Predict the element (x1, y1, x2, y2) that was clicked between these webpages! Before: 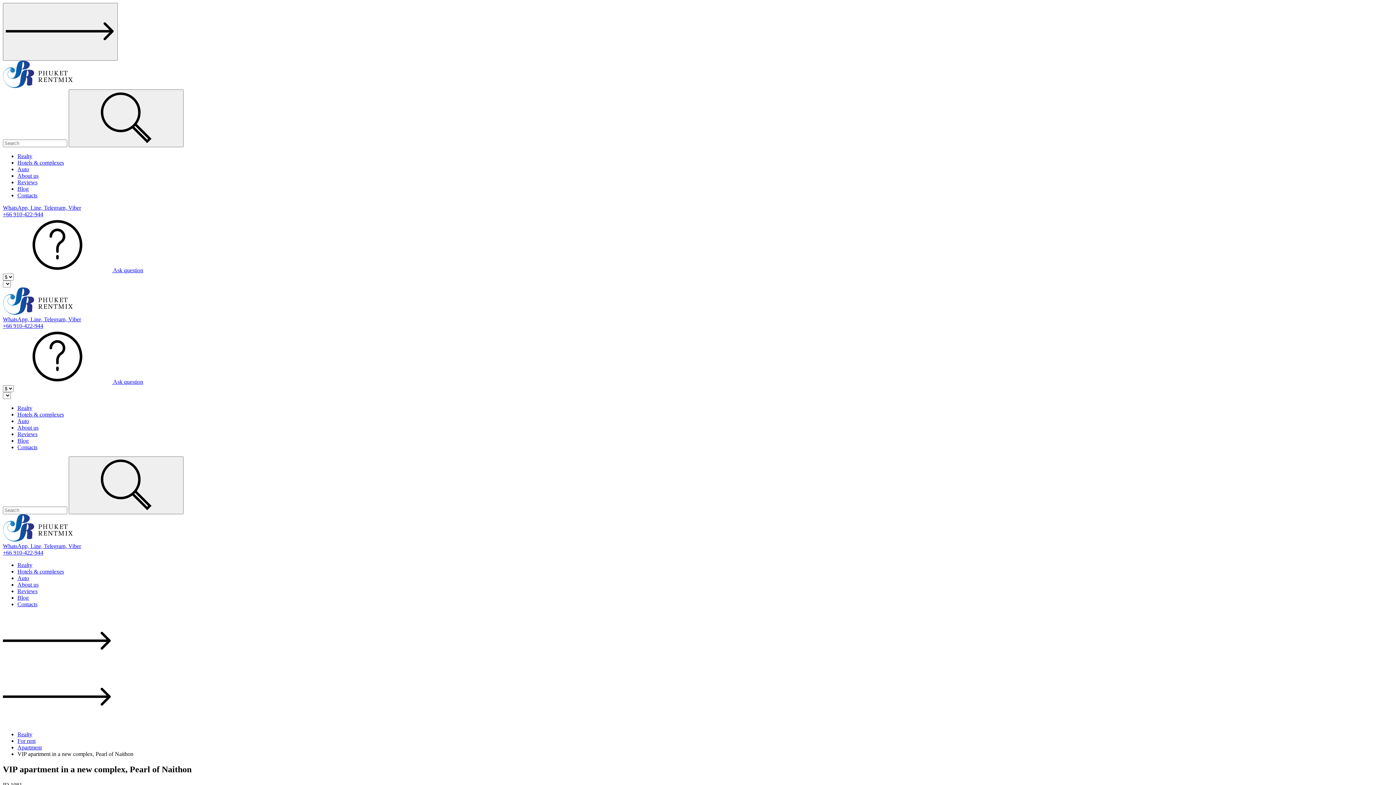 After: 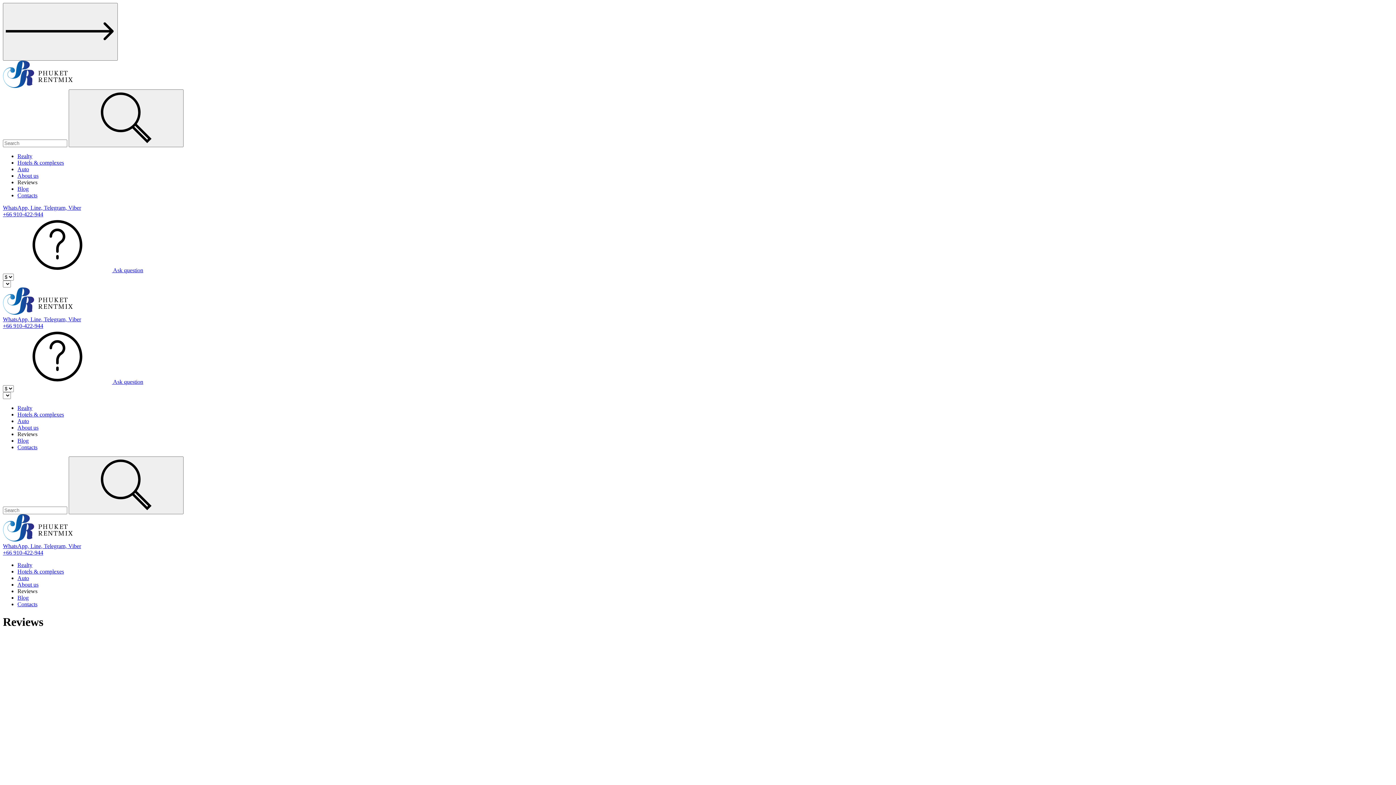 Action: label: Reviews bbox: (17, 179, 37, 185)